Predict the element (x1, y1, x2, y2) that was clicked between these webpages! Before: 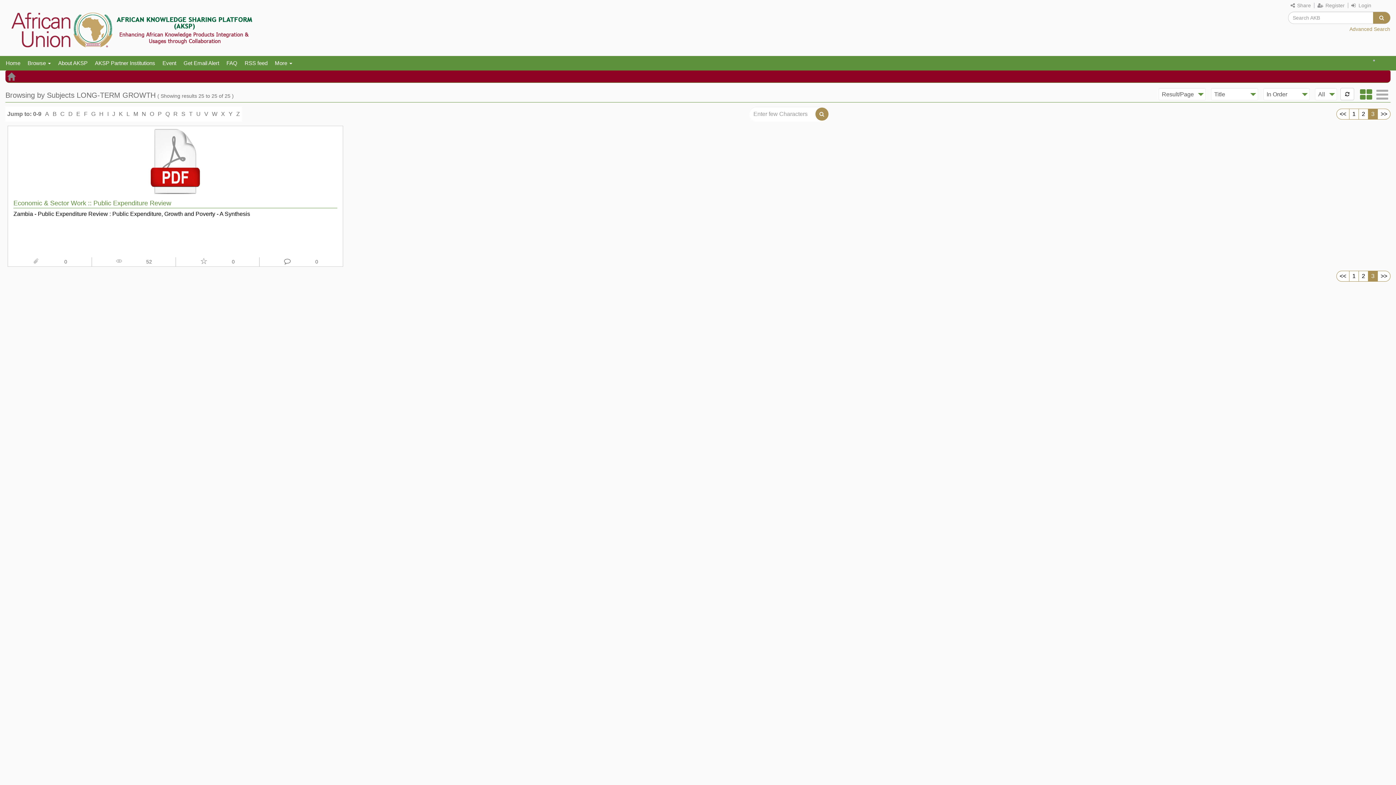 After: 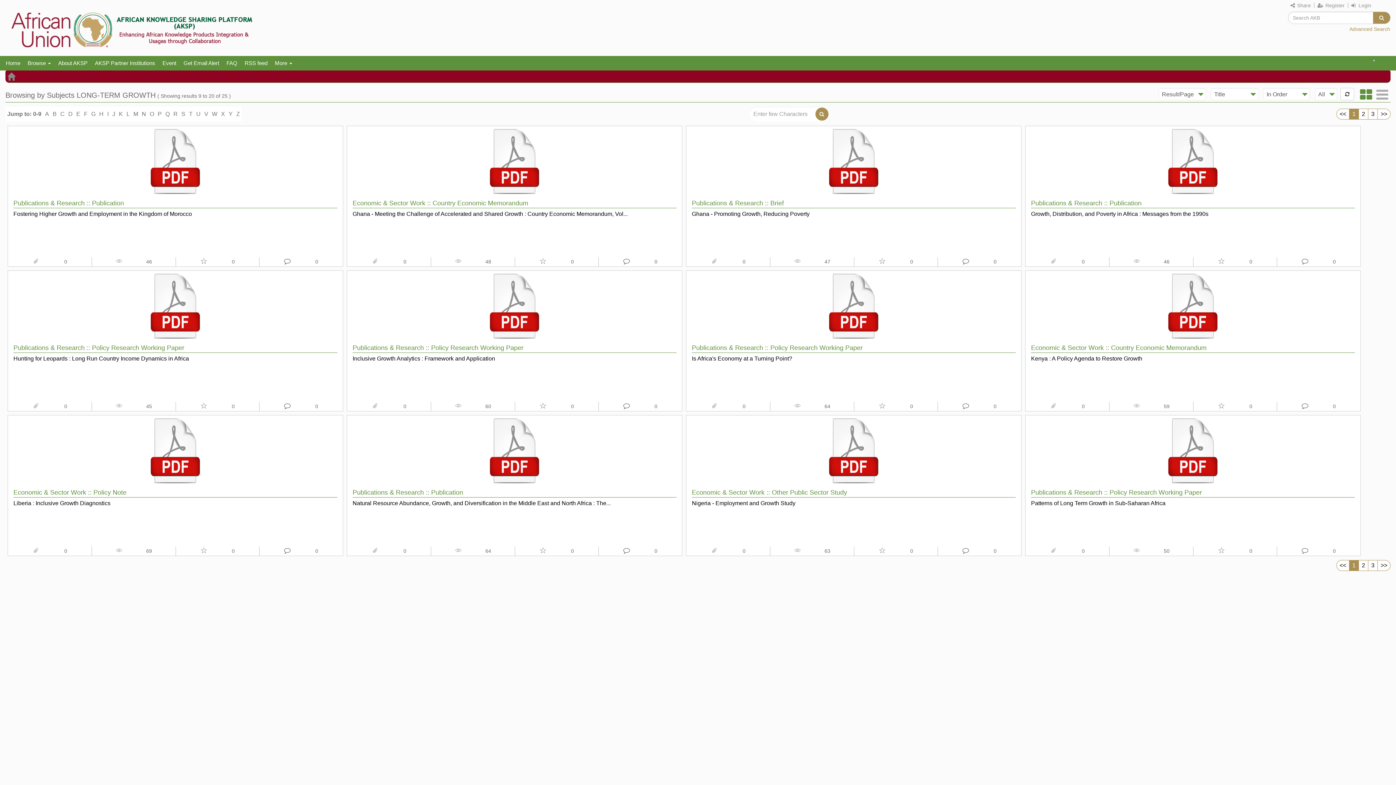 Action: label: F bbox: (82, 109, 89, 119)